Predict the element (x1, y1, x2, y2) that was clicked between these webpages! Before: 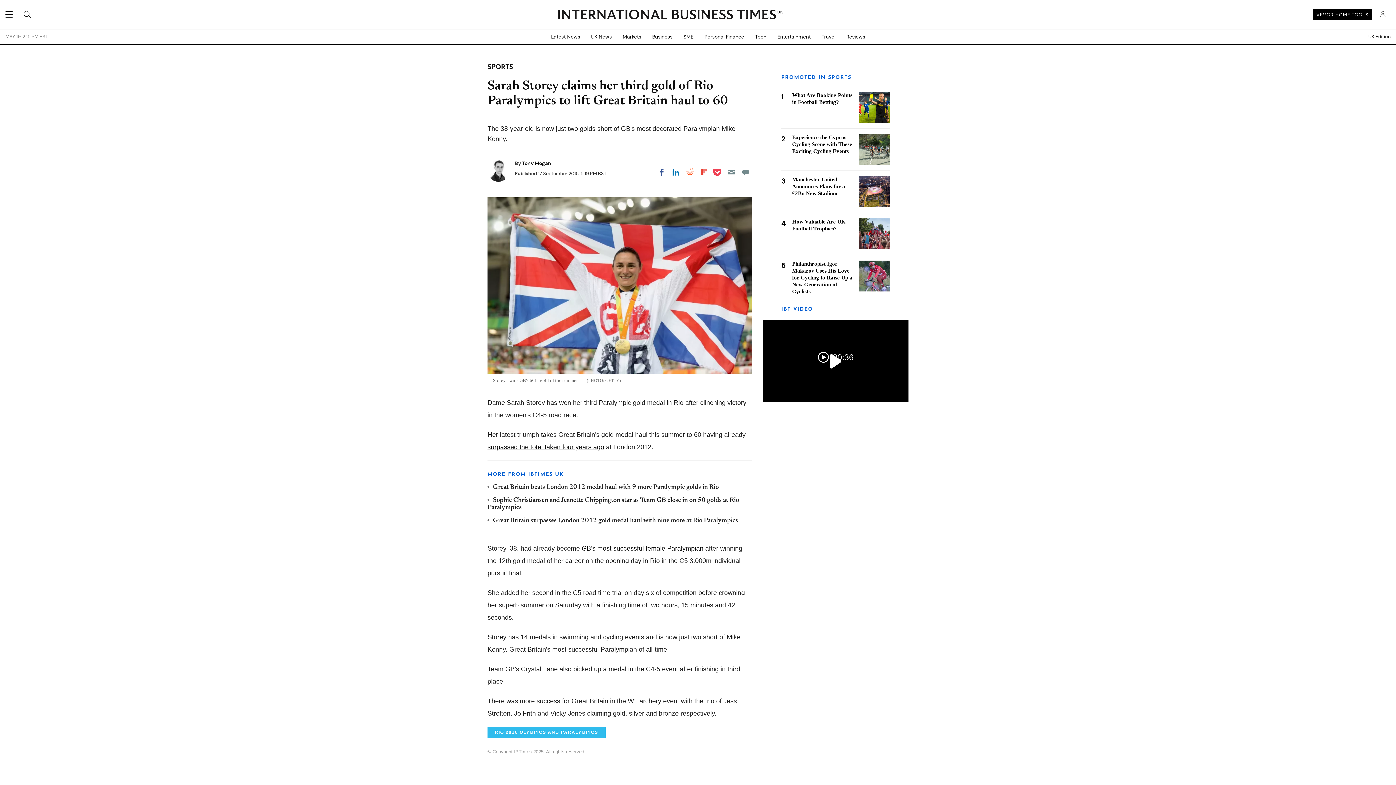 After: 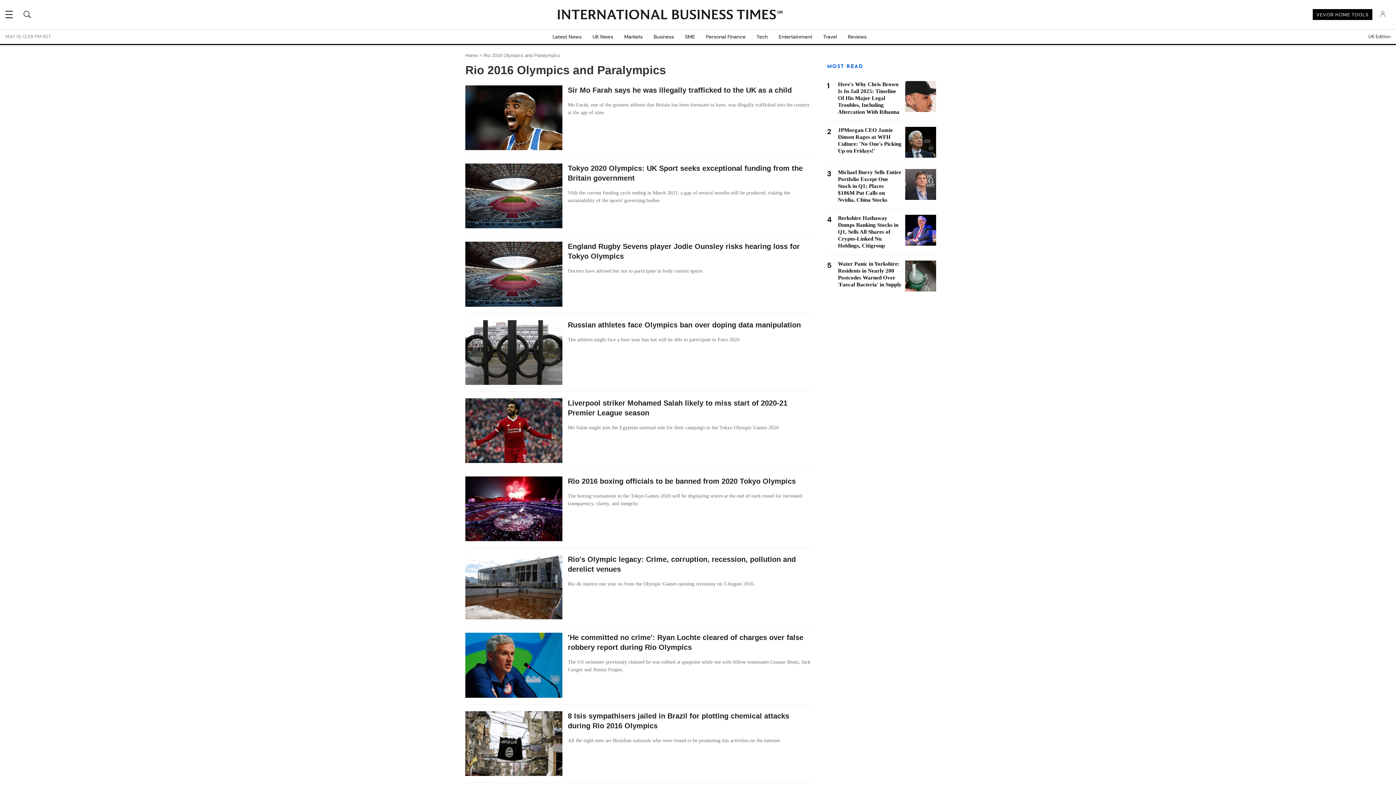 Action: bbox: (487, 727, 605, 738) label: RIO 2016 OLYMPICS AND PARALYMPICS